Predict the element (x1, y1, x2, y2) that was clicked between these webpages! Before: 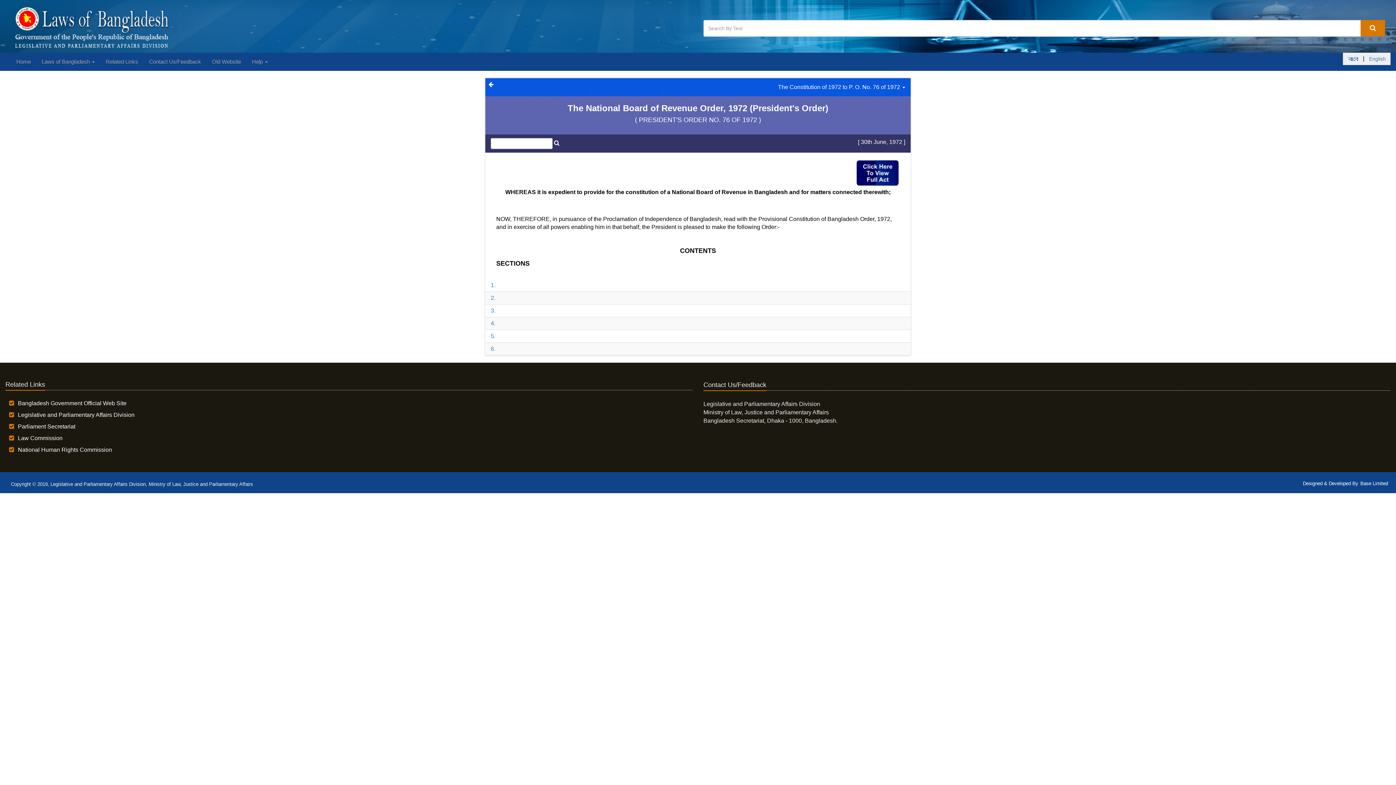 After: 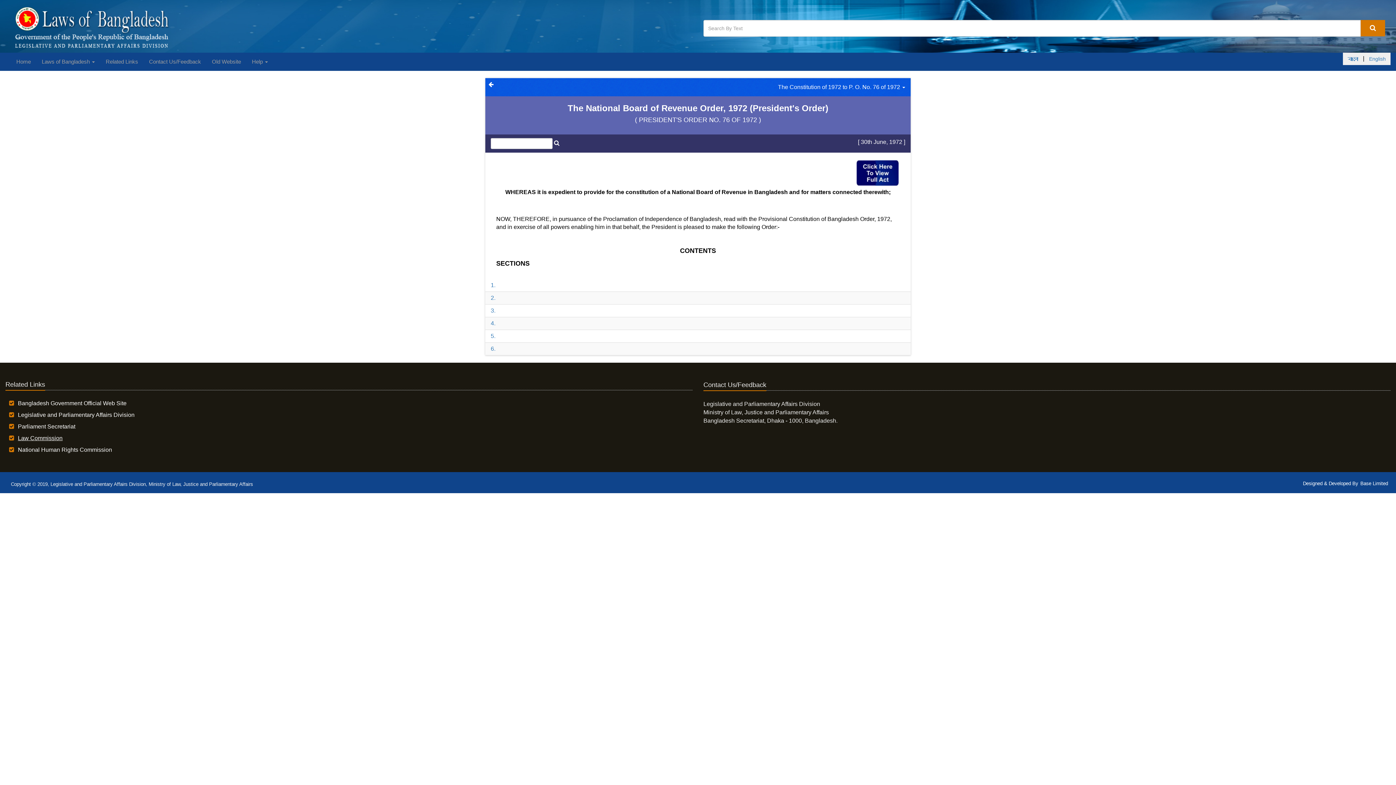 Action: bbox: (17, 435, 62, 441) label: Law Commission